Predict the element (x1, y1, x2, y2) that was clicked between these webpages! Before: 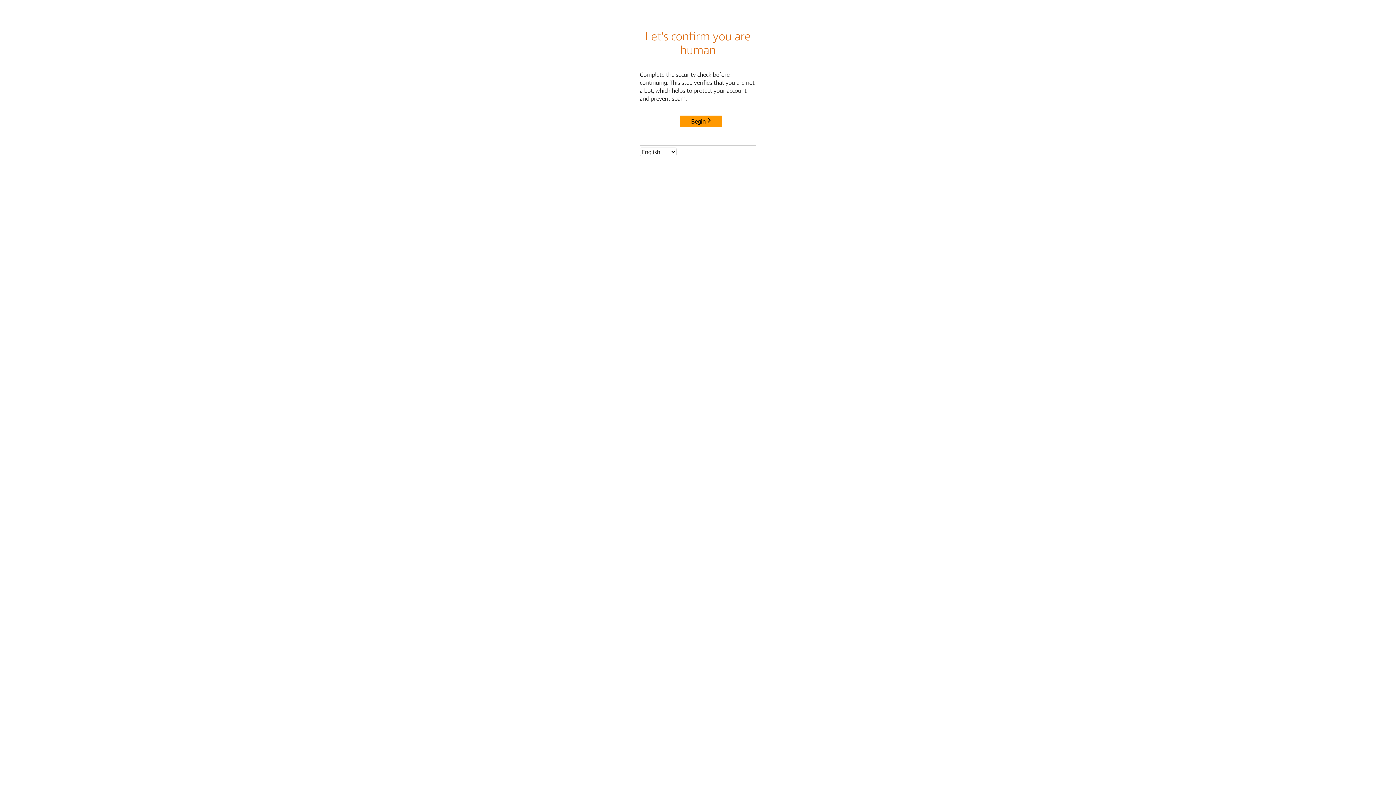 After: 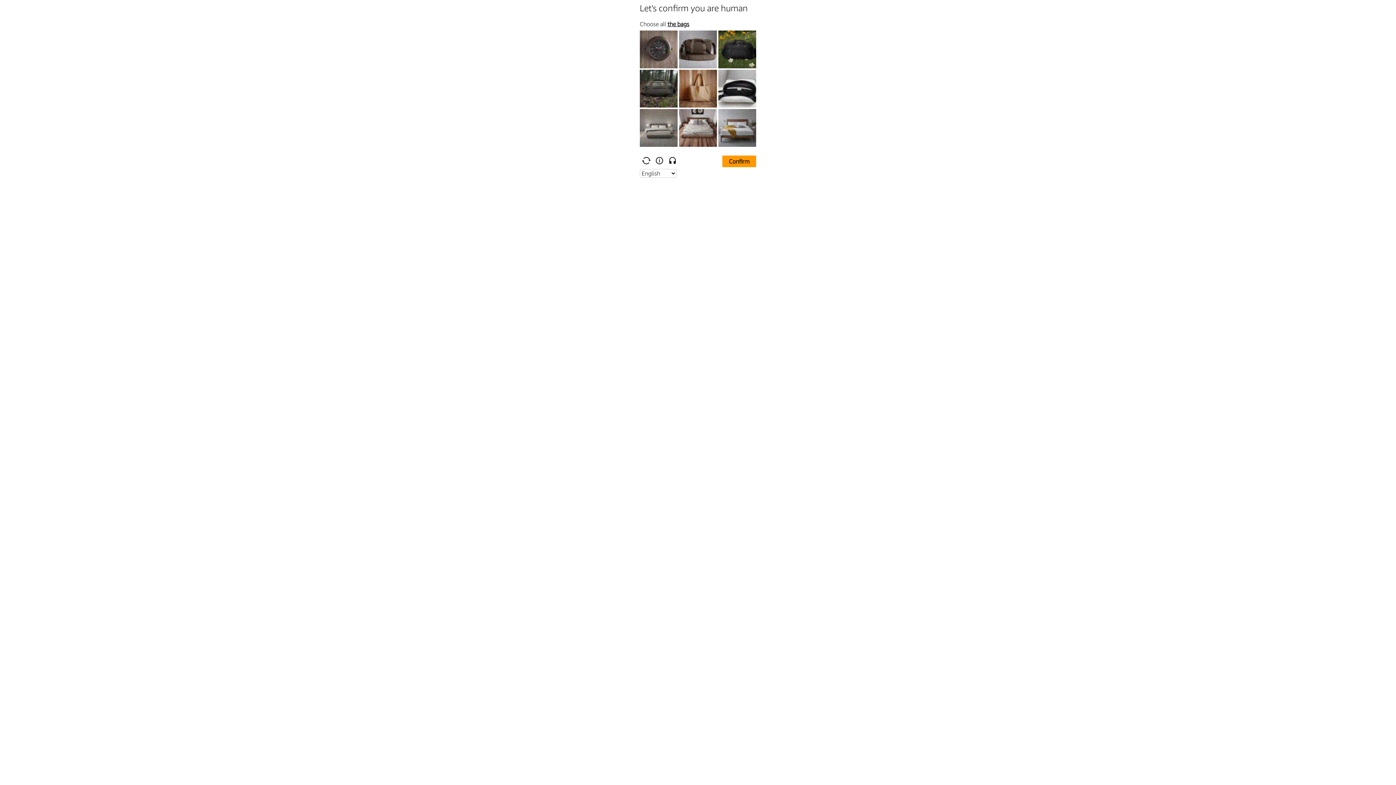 Action: label: Begin bbox: (680, 115, 722, 127)